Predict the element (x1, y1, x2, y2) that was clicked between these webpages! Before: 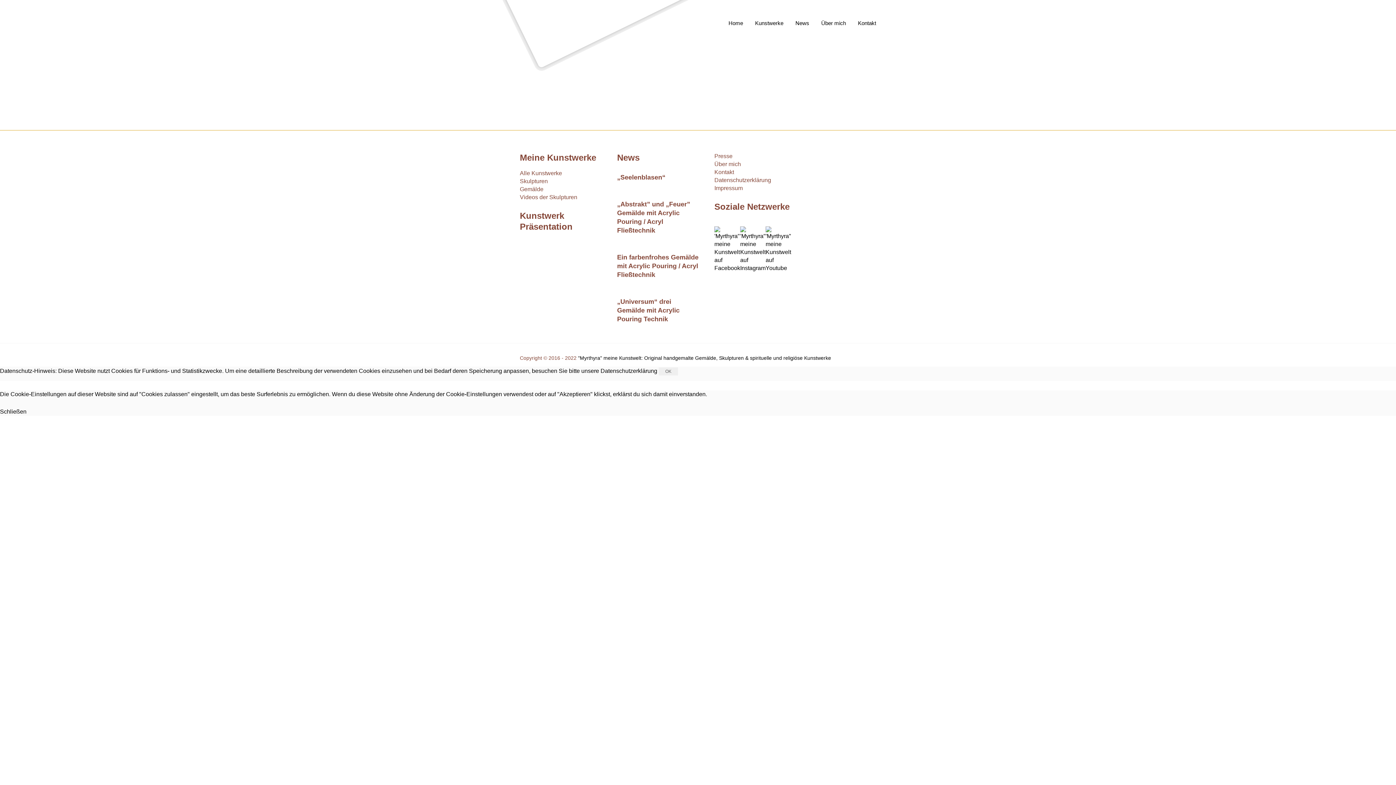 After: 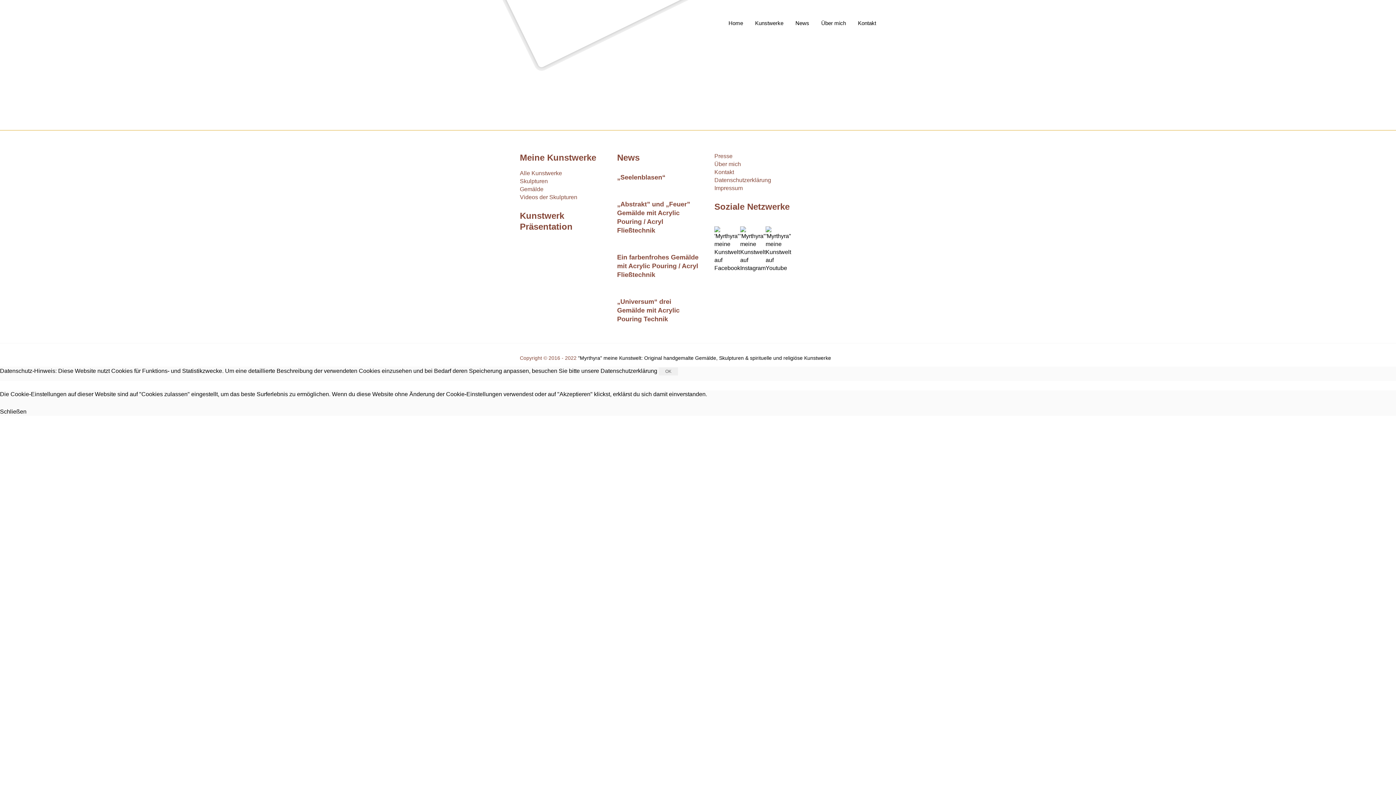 Action: bbox: (740, 265, 765, 271)